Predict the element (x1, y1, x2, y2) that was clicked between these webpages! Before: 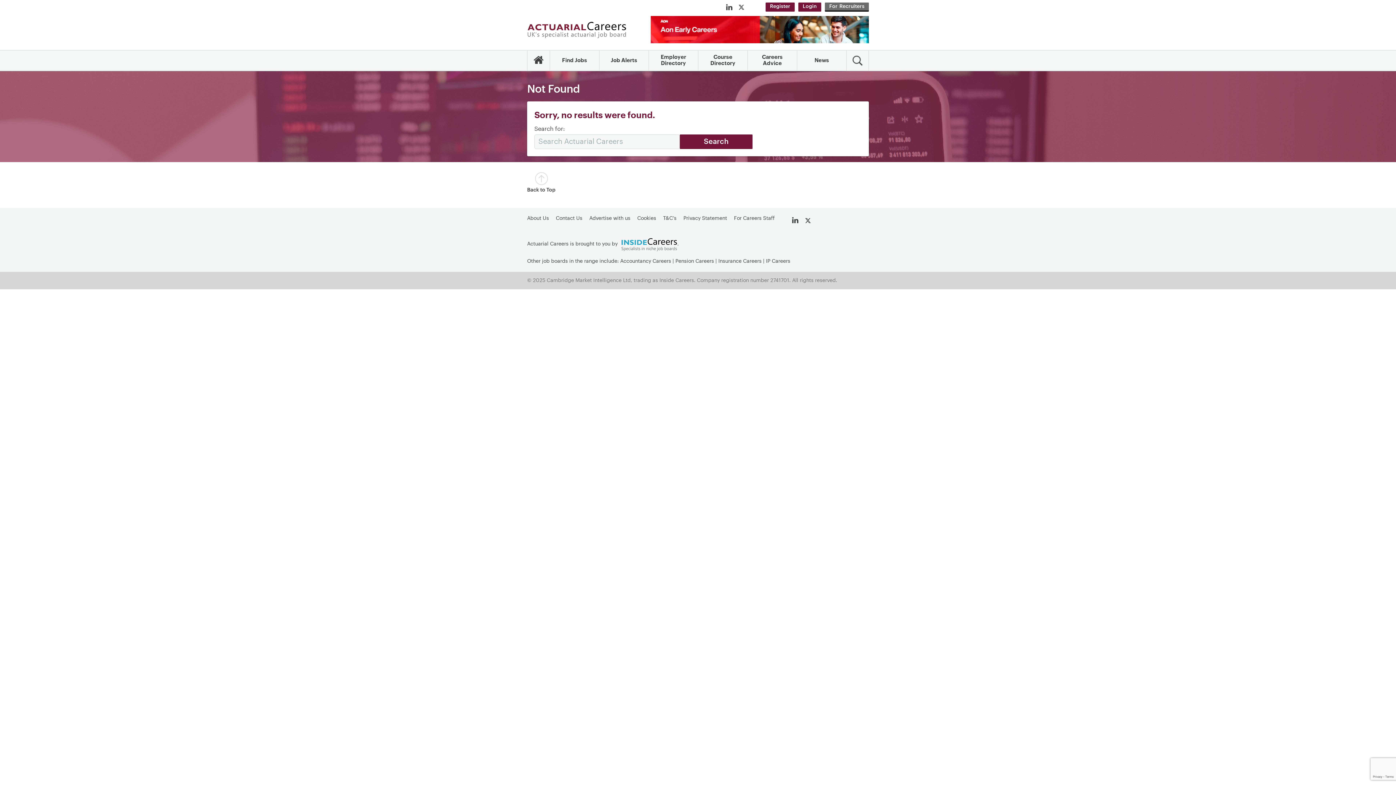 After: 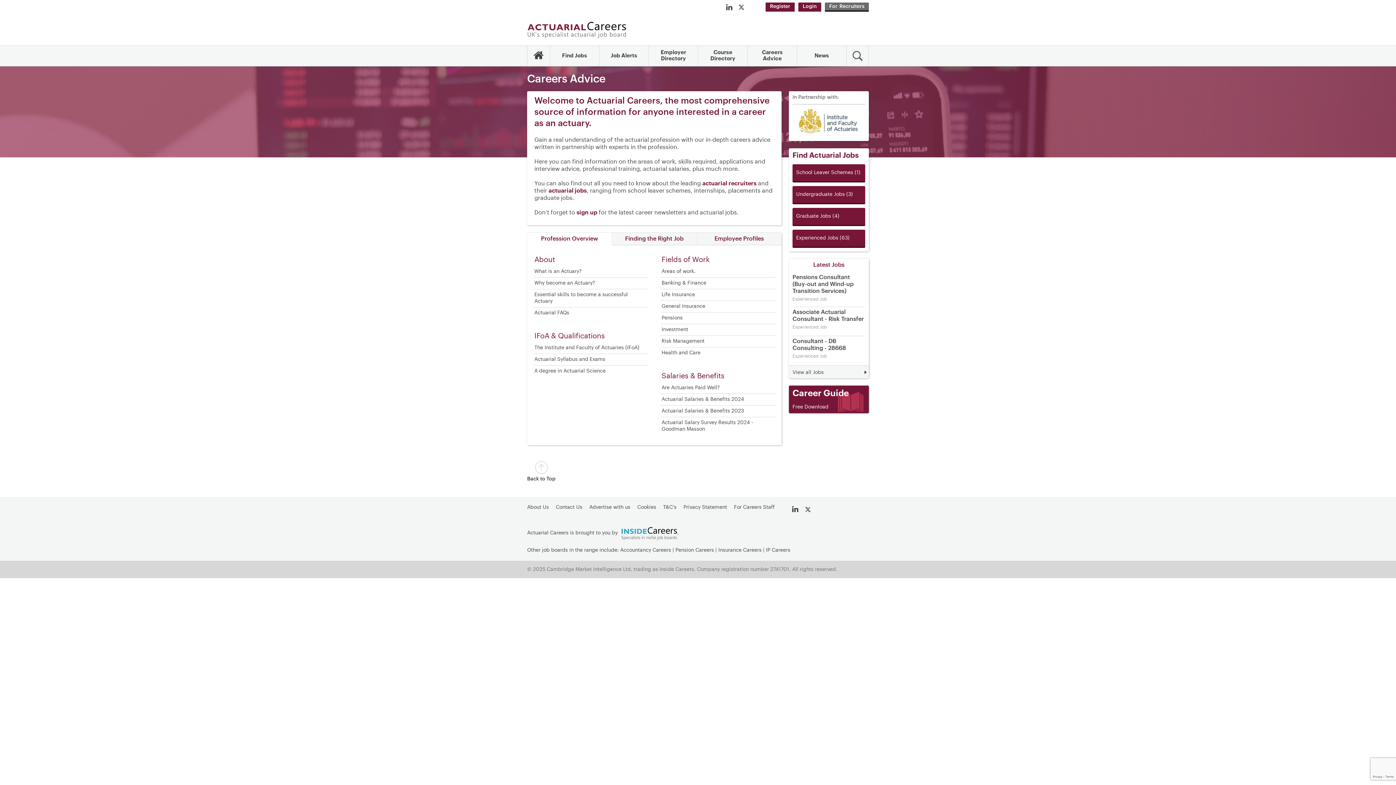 Action: label: Careers
Advice bbox: (748, 50, 797, 70)